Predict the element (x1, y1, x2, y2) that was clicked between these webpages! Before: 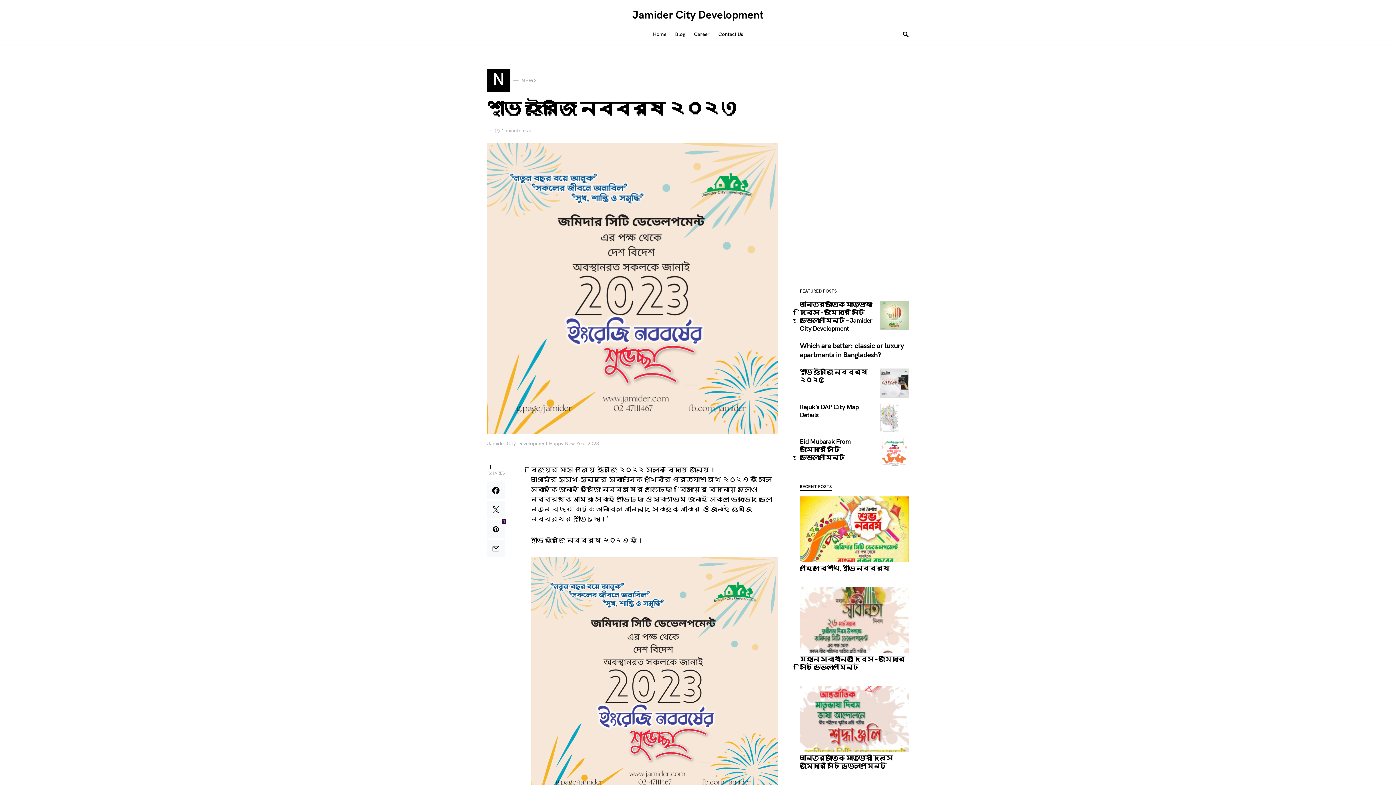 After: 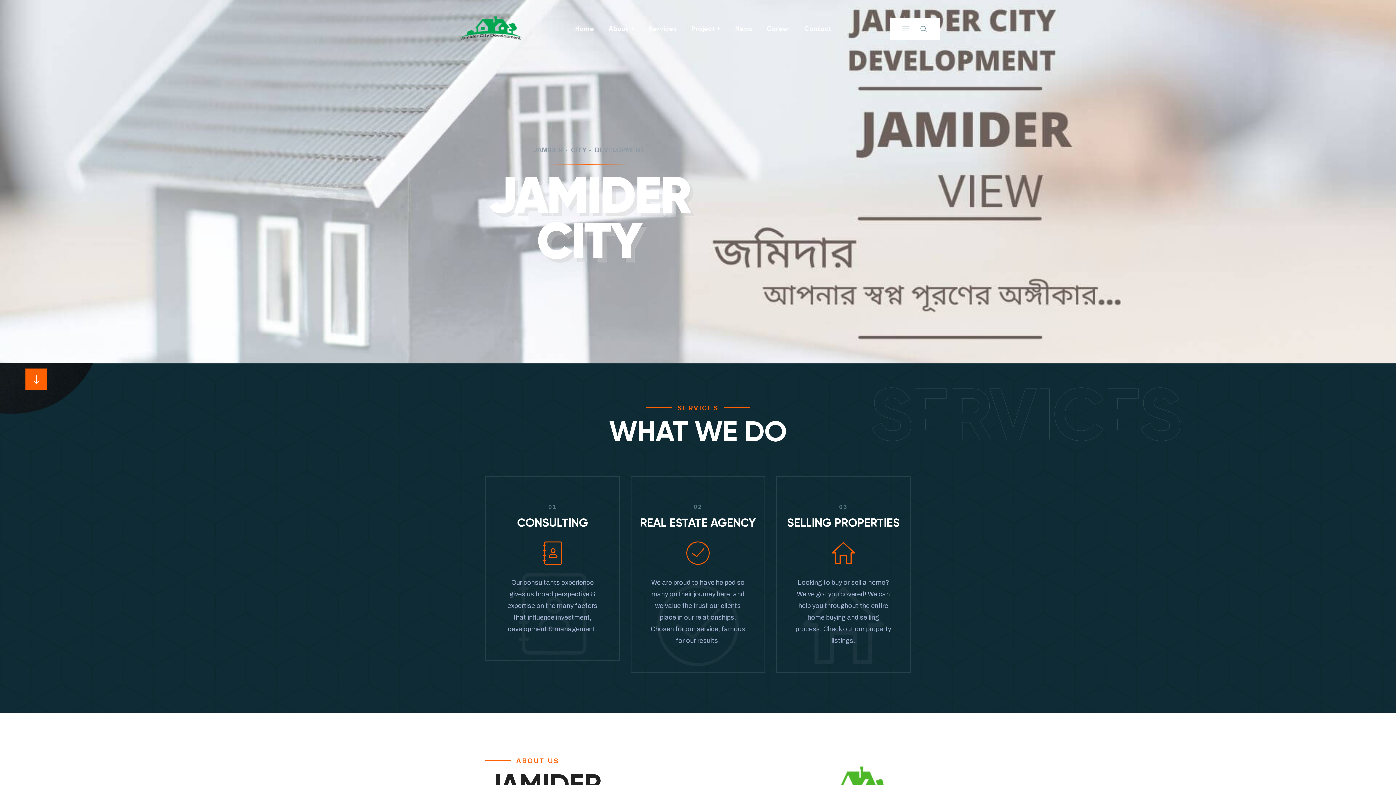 Action: bbox: (653, 23, 670, 45) label: Home